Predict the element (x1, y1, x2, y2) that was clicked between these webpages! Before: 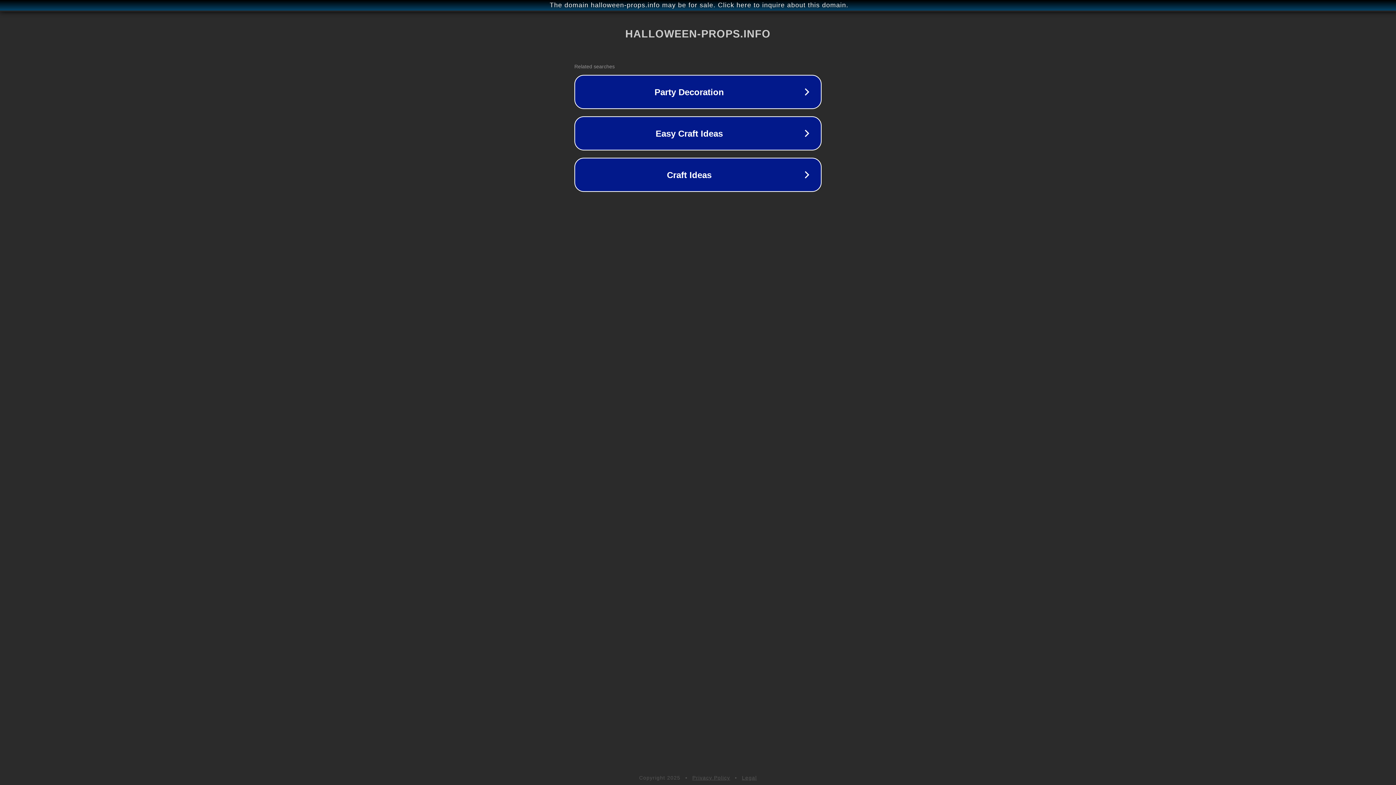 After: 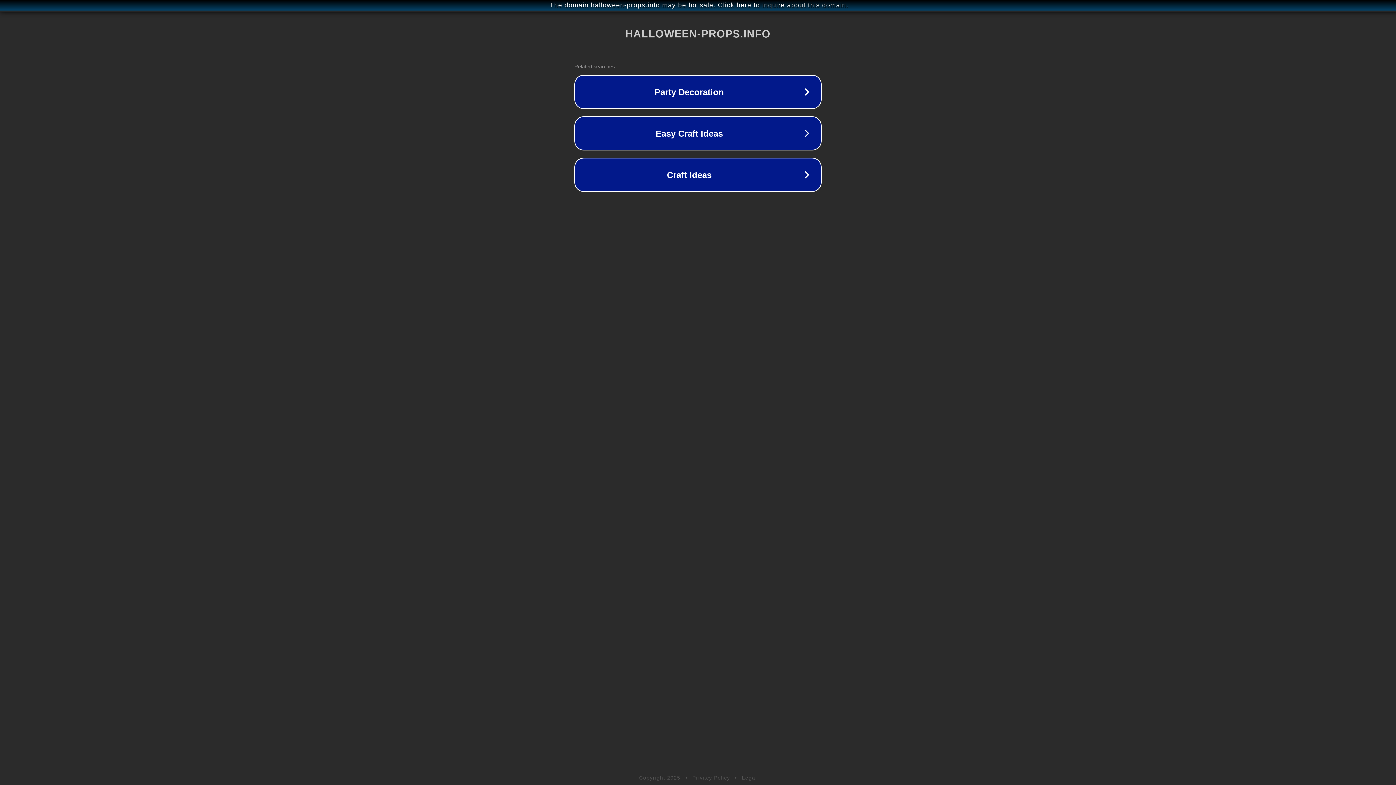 Action: label: Legal bbox: (742, 775, 757, 781)